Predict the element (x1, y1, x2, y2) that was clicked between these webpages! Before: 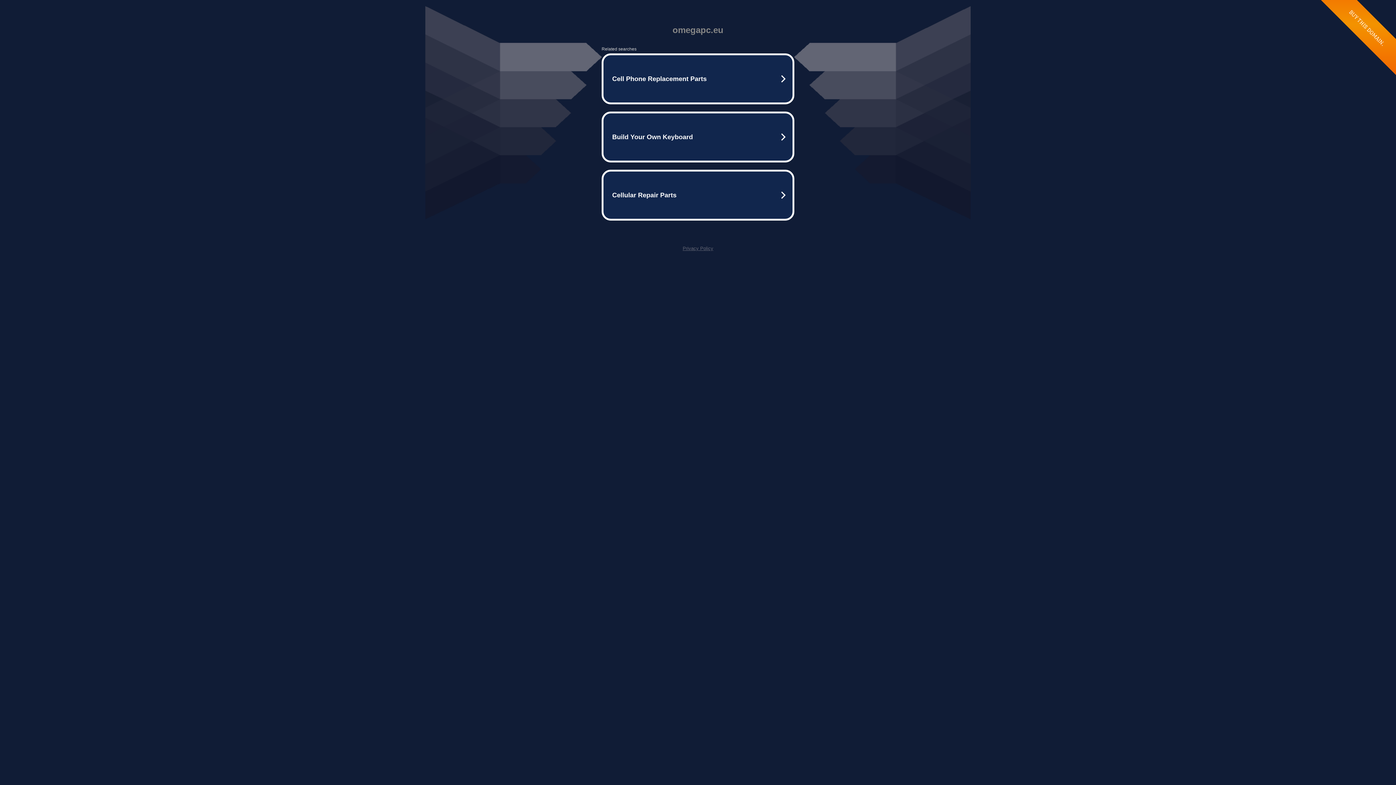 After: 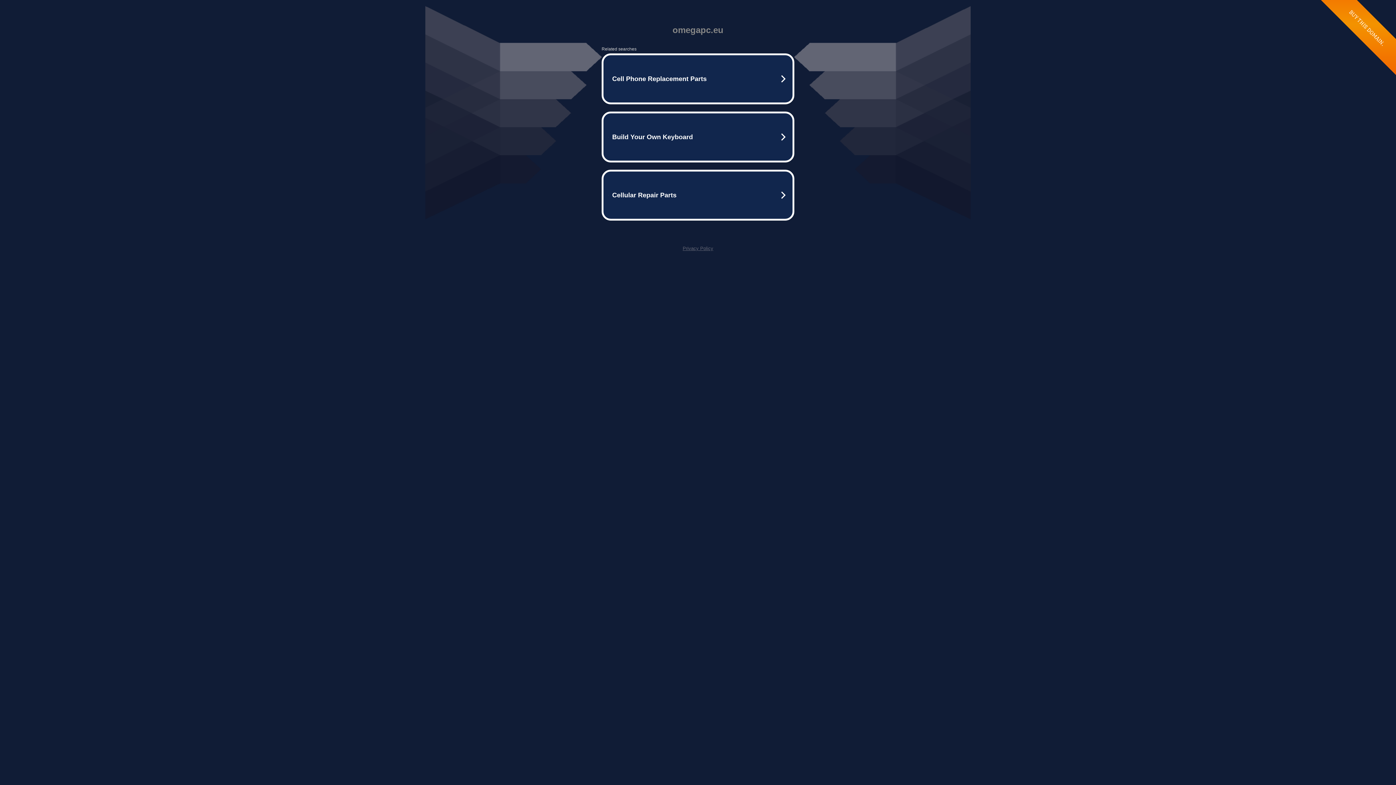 Action: bbox: (682, 245, 713, 251) label: Privacy Policy